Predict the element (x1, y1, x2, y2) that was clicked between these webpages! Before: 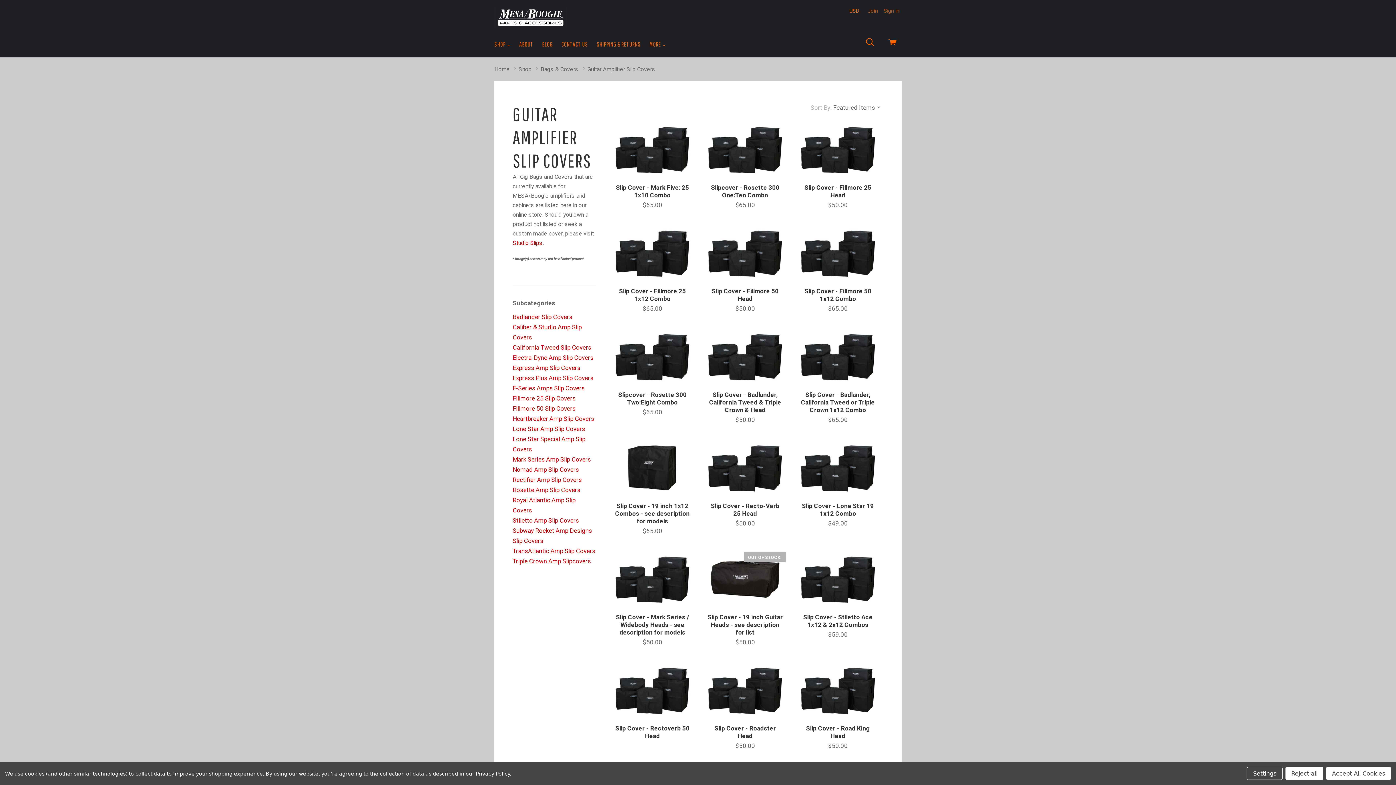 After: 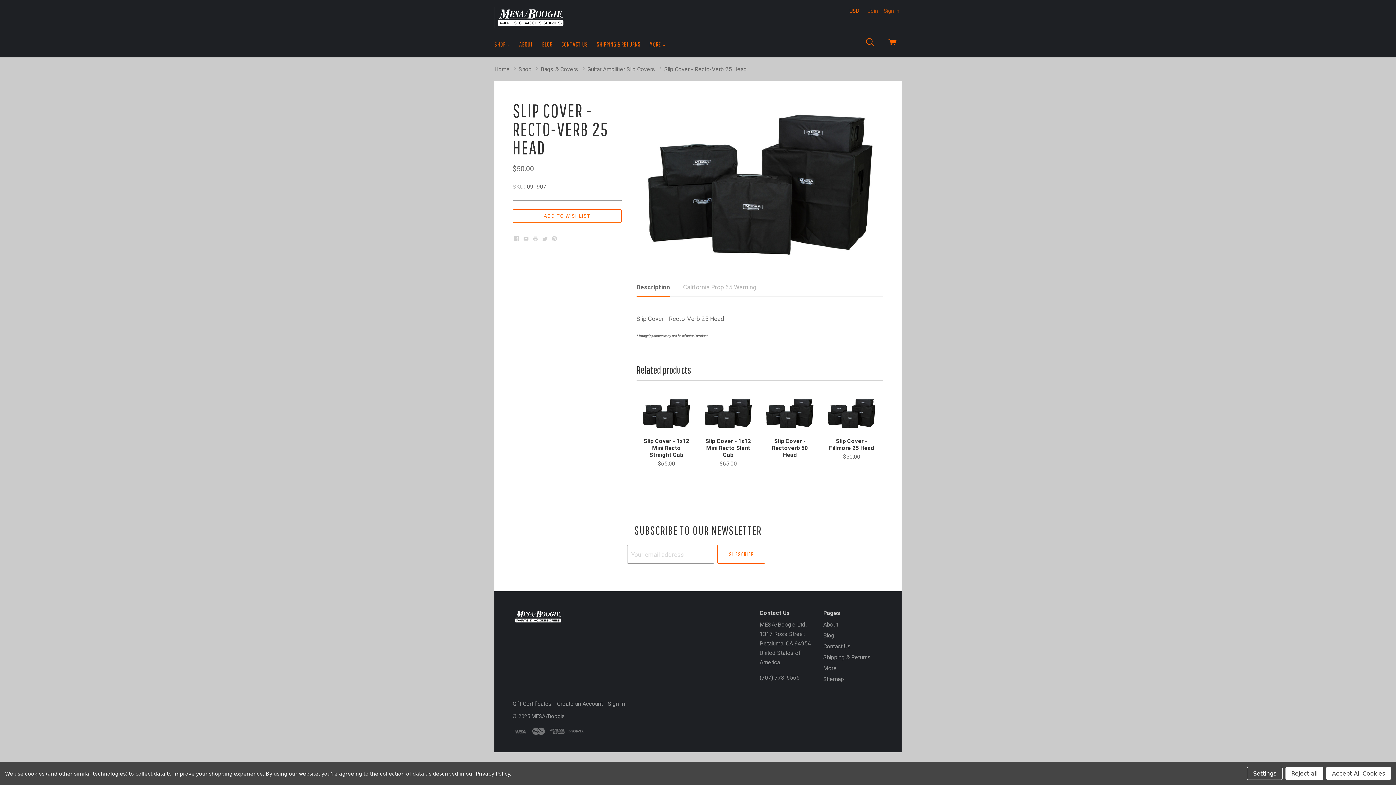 Action: label: Slip Cover - Recto-Verb 25 Head
$50.00 bbox: (706, 502, 783, 528)